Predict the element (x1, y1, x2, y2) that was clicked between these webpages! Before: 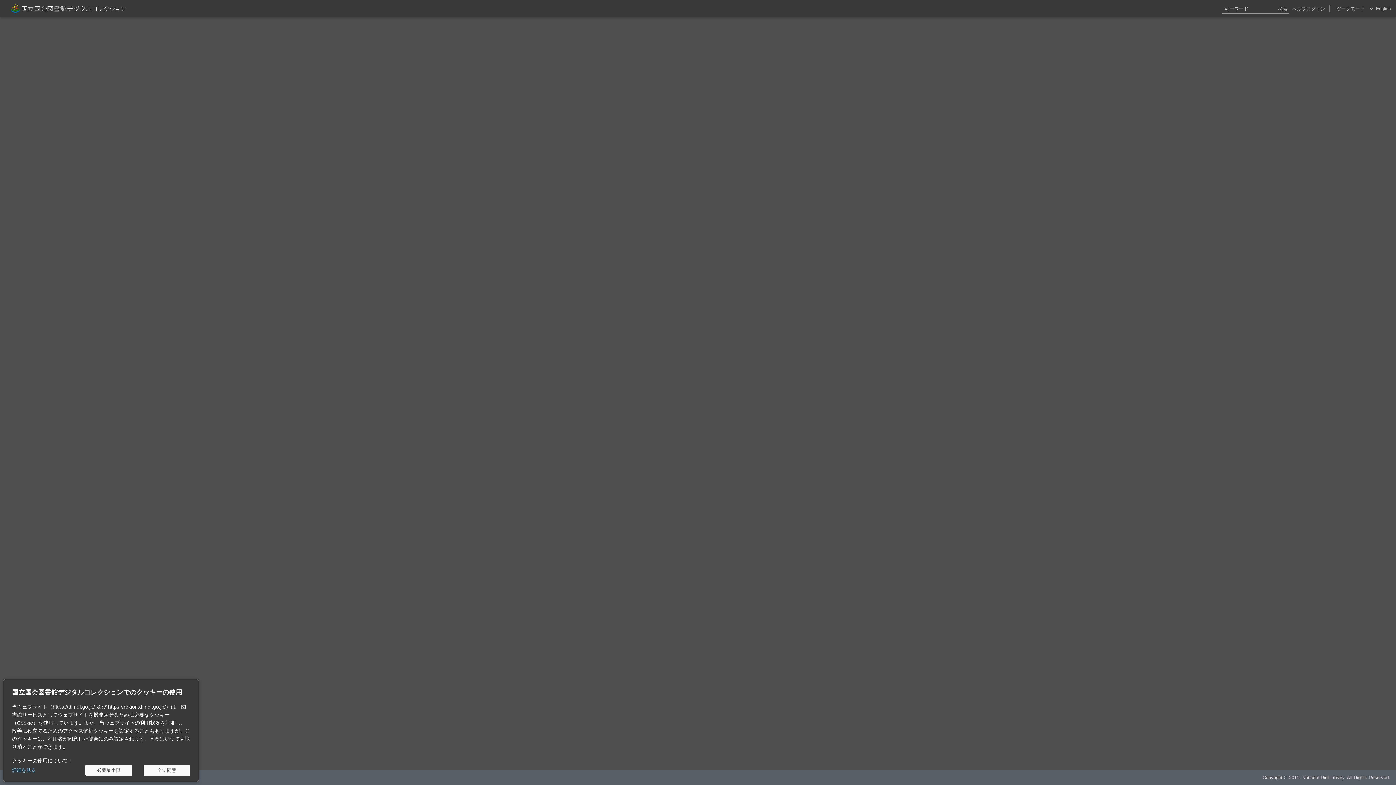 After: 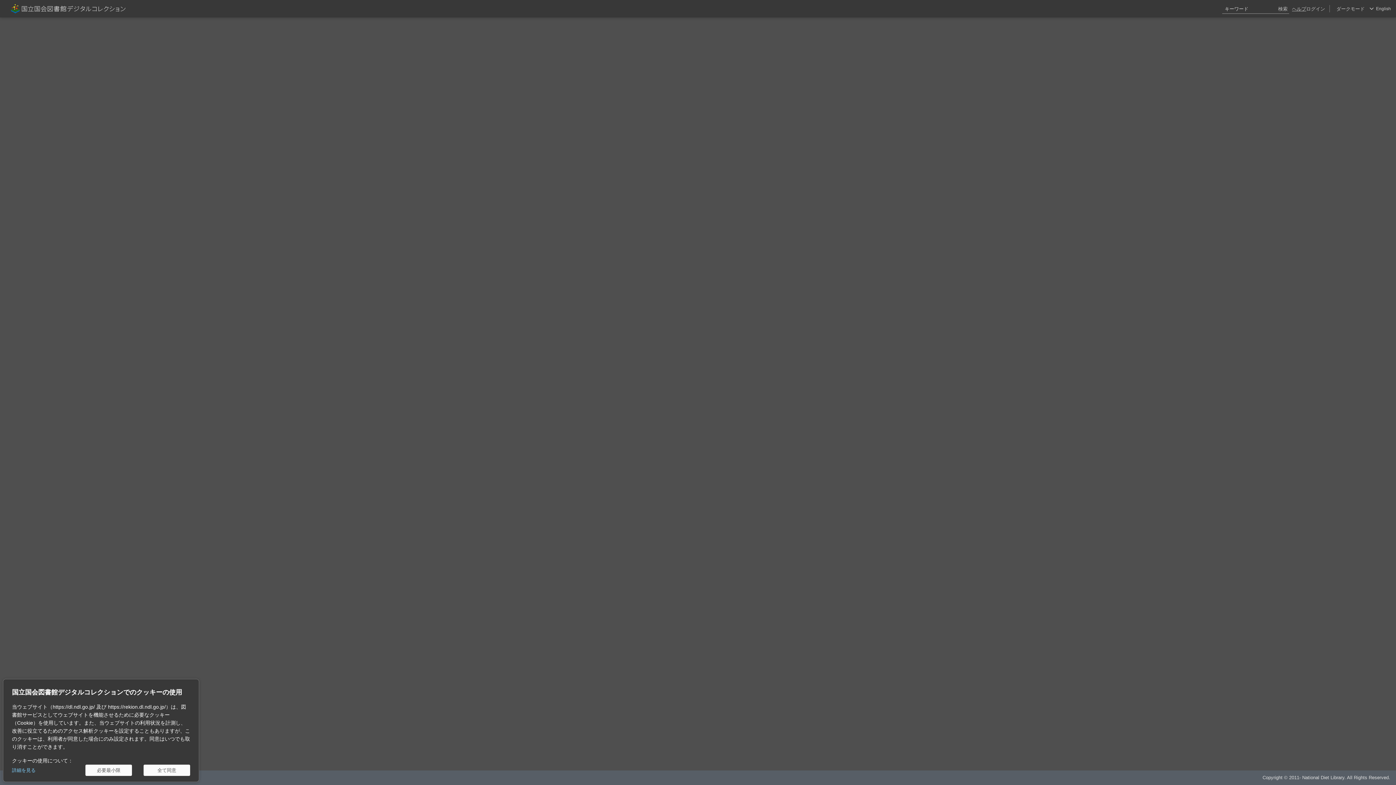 Action: label: ヘルプ bbox: (1292, 0, 1306, 17)